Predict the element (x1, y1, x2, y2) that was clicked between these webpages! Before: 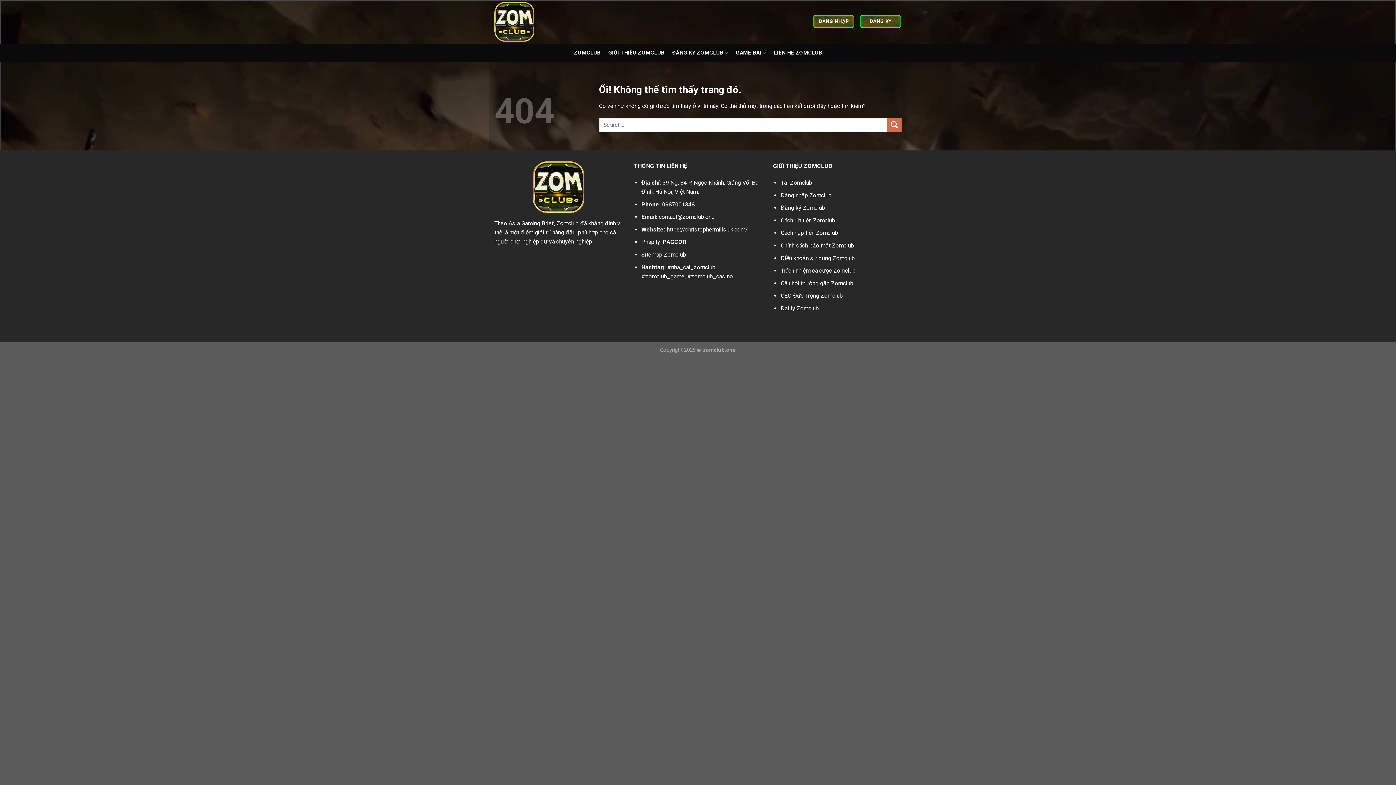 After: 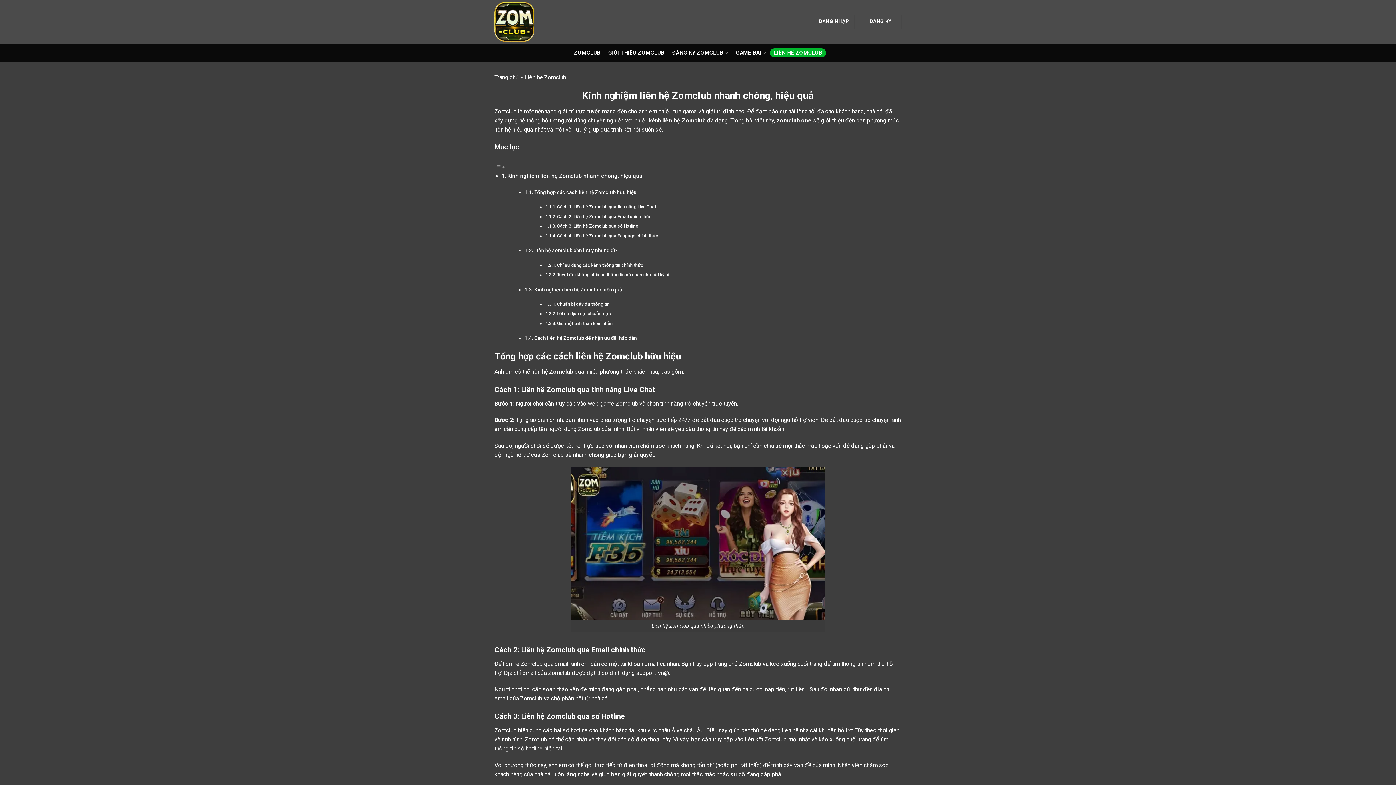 Action: label: LIÊN HỆ ZOMCLUB bbox: (770, 48, 826, 57)